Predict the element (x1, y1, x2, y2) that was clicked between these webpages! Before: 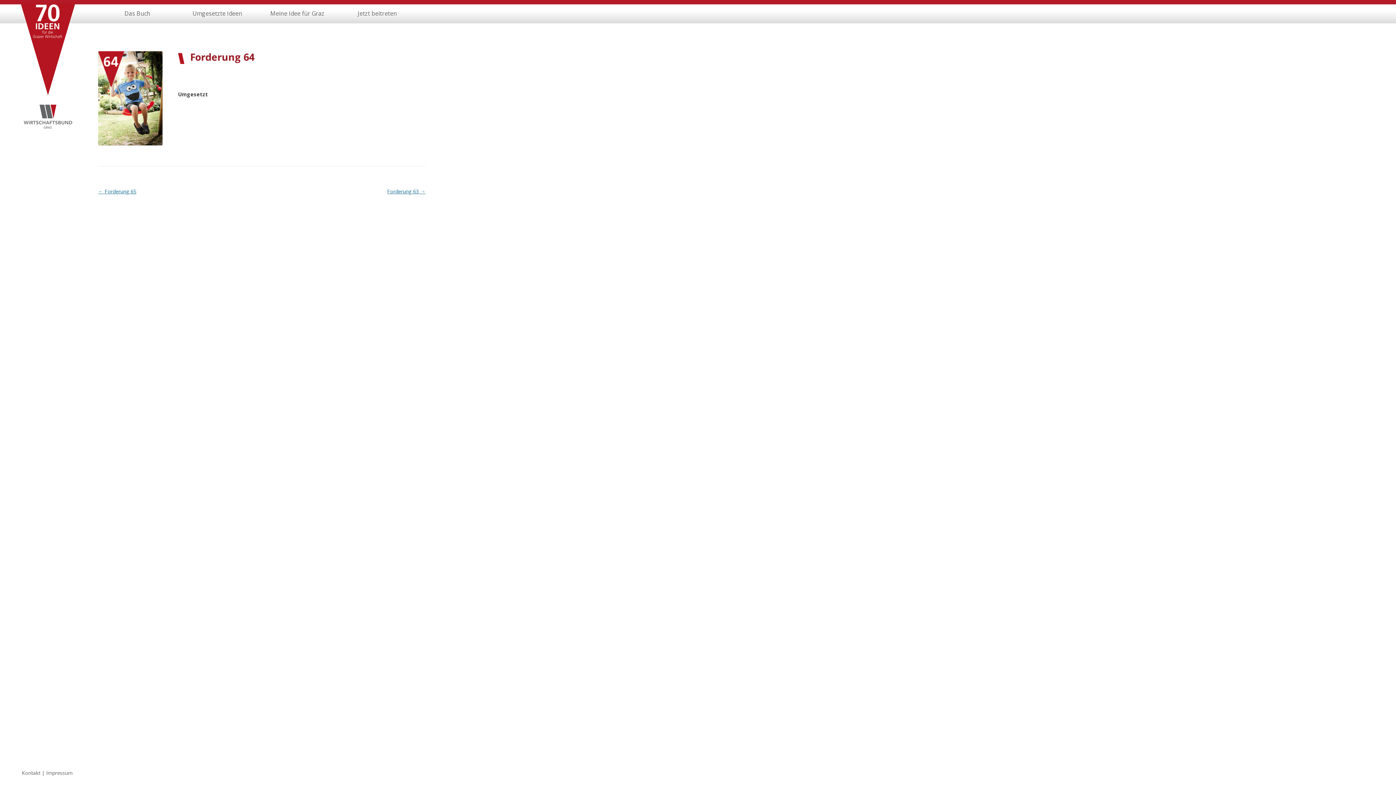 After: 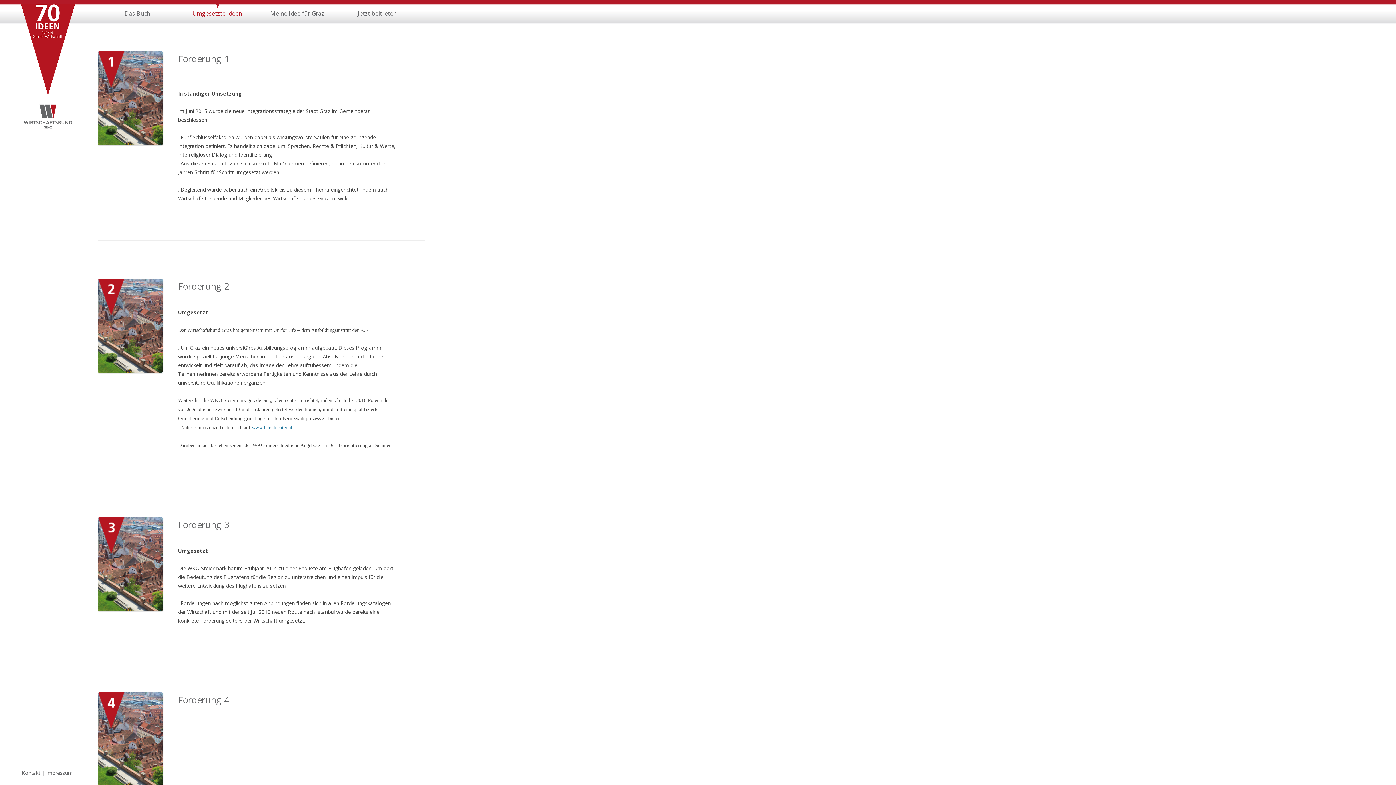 Action: bbox: (192, 2, 242, 24) label: Umgesetzte Ideen